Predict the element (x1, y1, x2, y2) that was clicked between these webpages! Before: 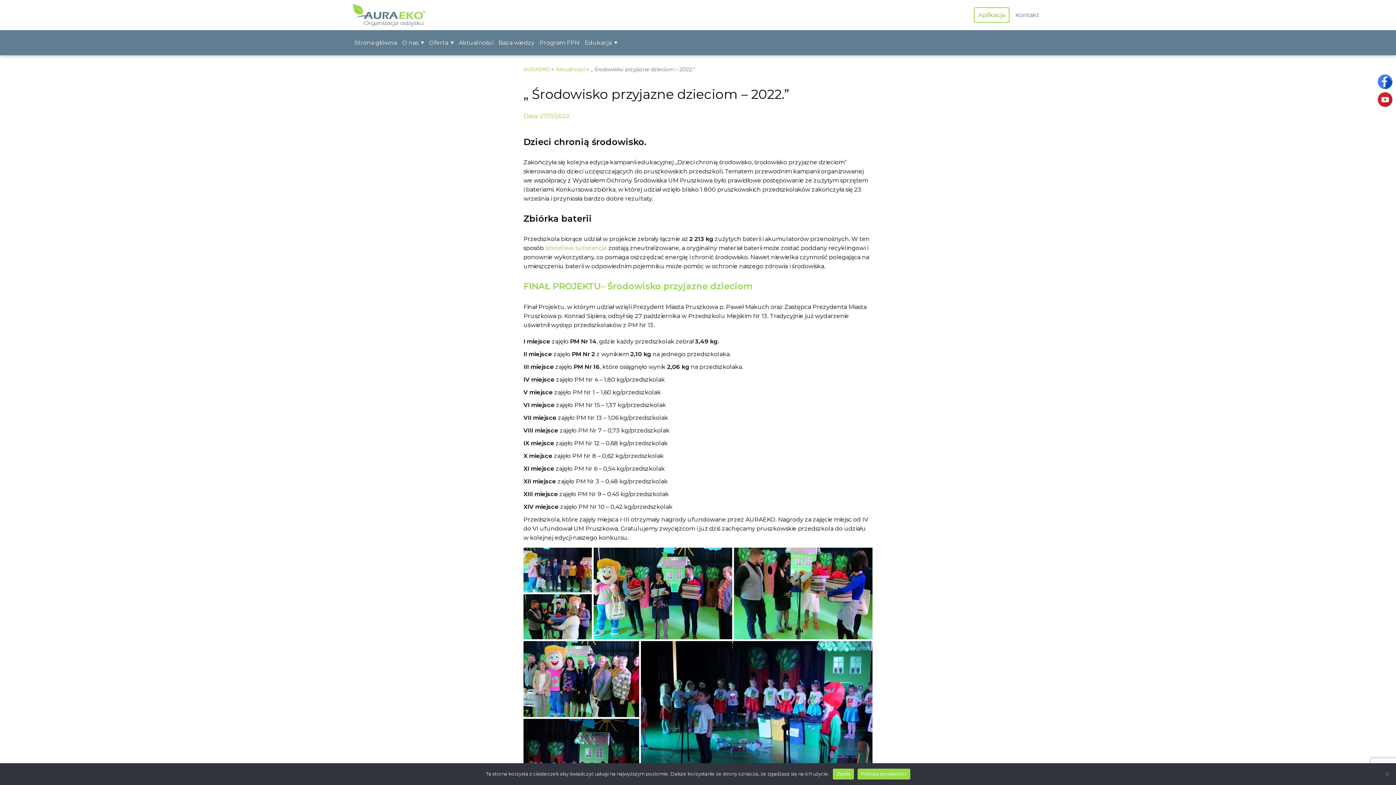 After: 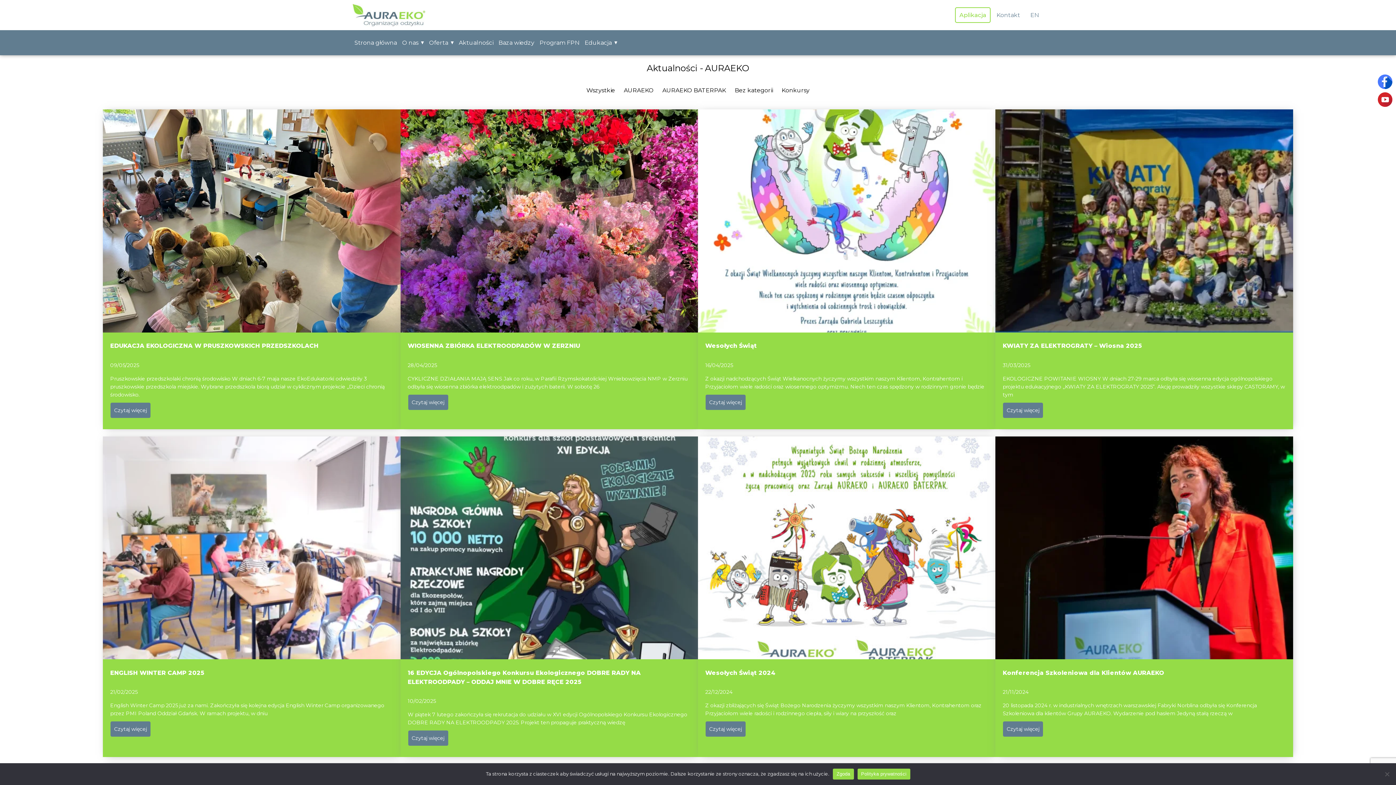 Action: label: Aktualności bbox: (458, 39, 493, 46)